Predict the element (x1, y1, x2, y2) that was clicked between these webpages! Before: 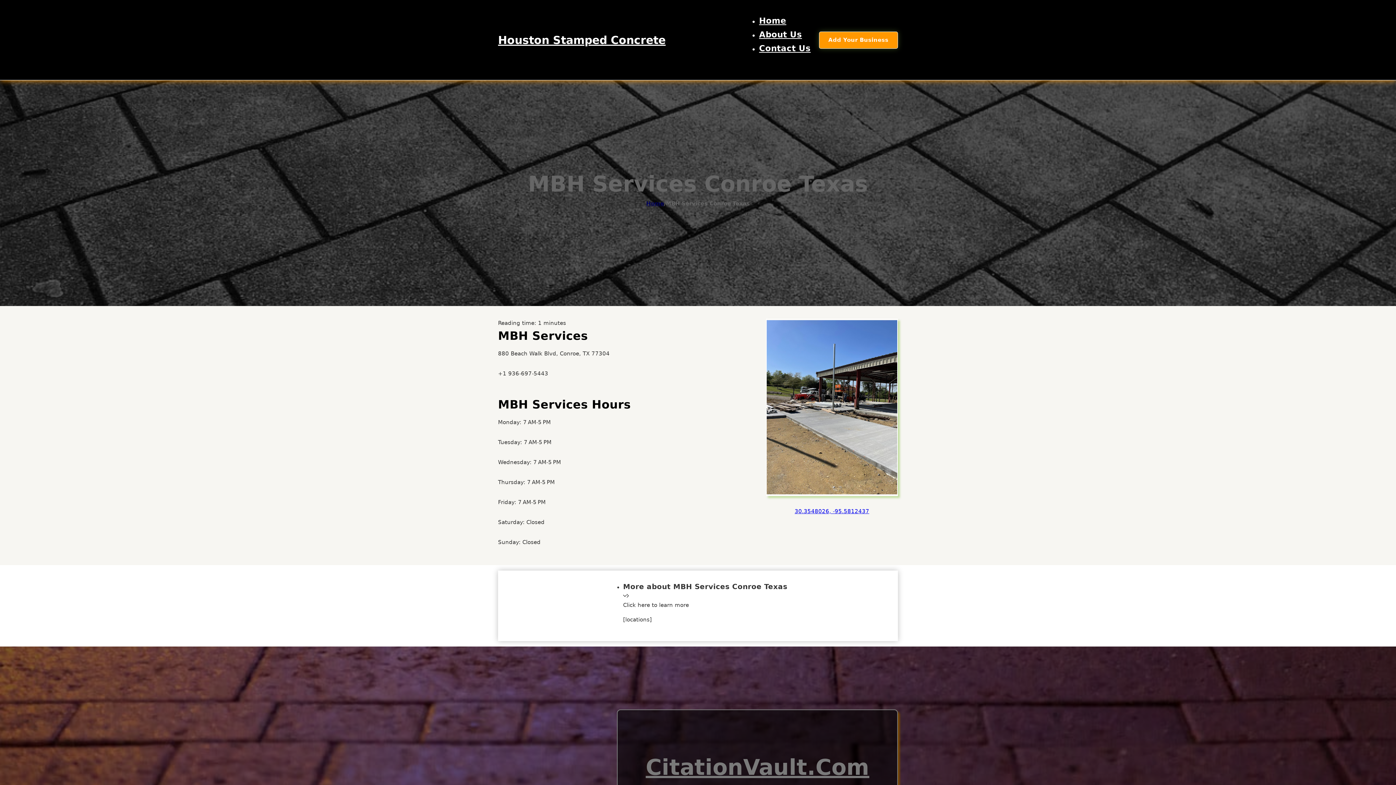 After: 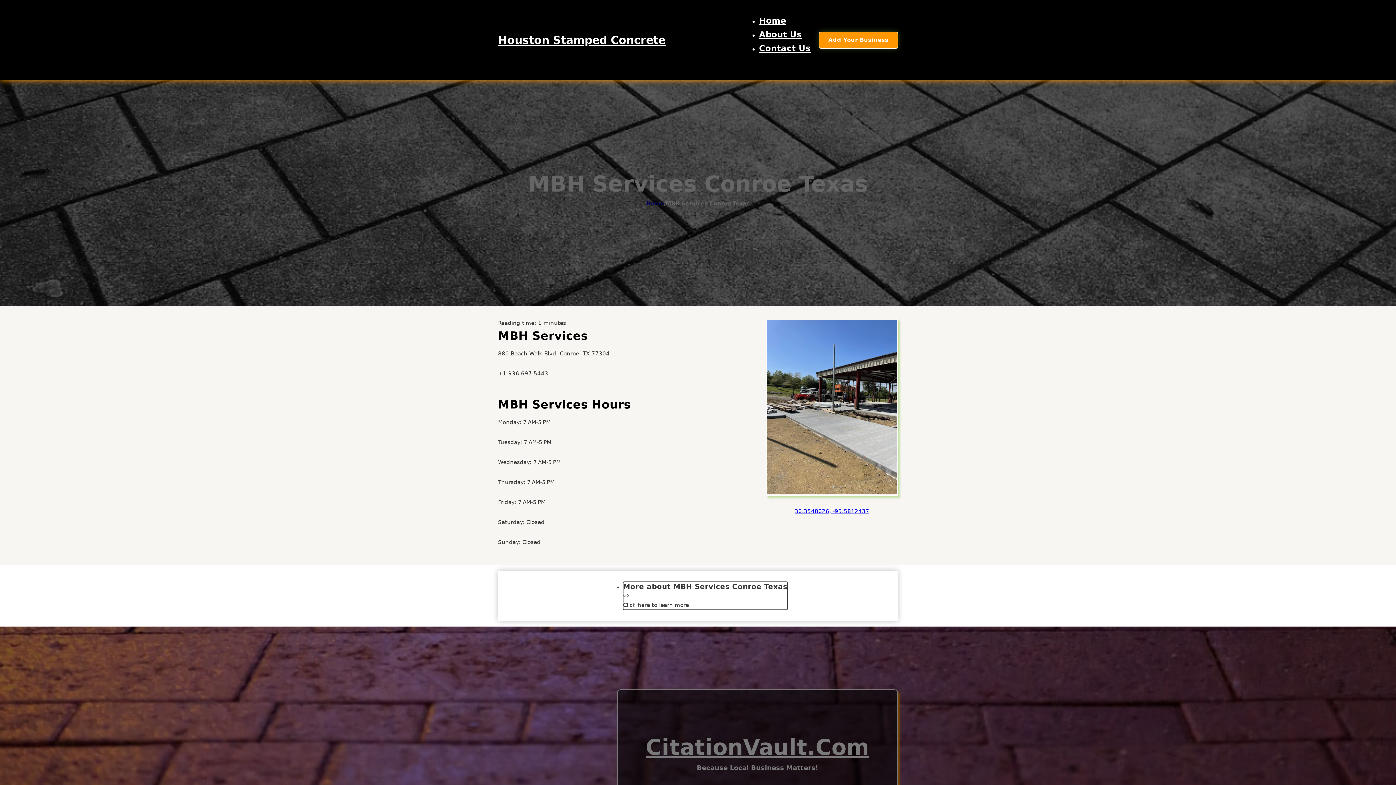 Action: label: More about MBH Services Conroe Texas
Click here to learn more bbox: (623, 582, 787, 610)